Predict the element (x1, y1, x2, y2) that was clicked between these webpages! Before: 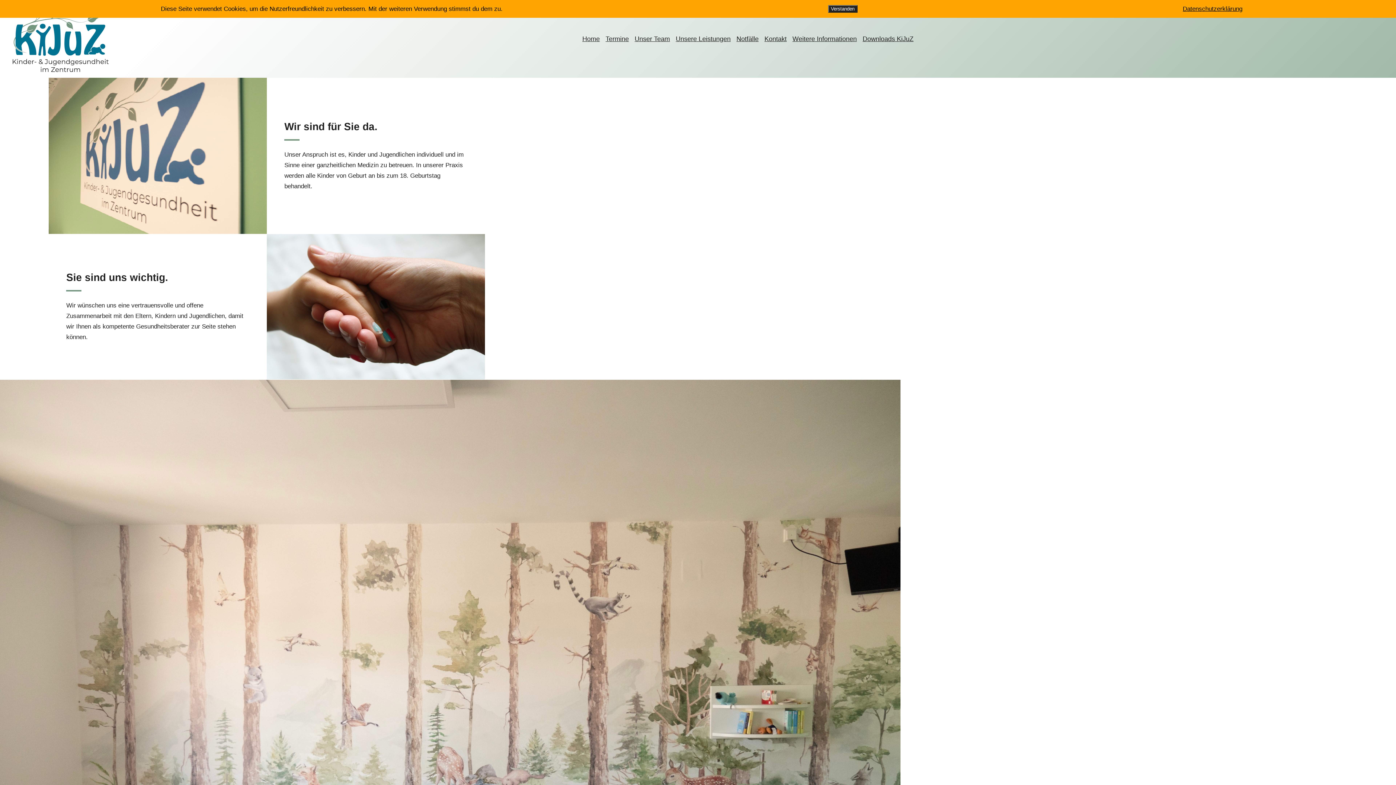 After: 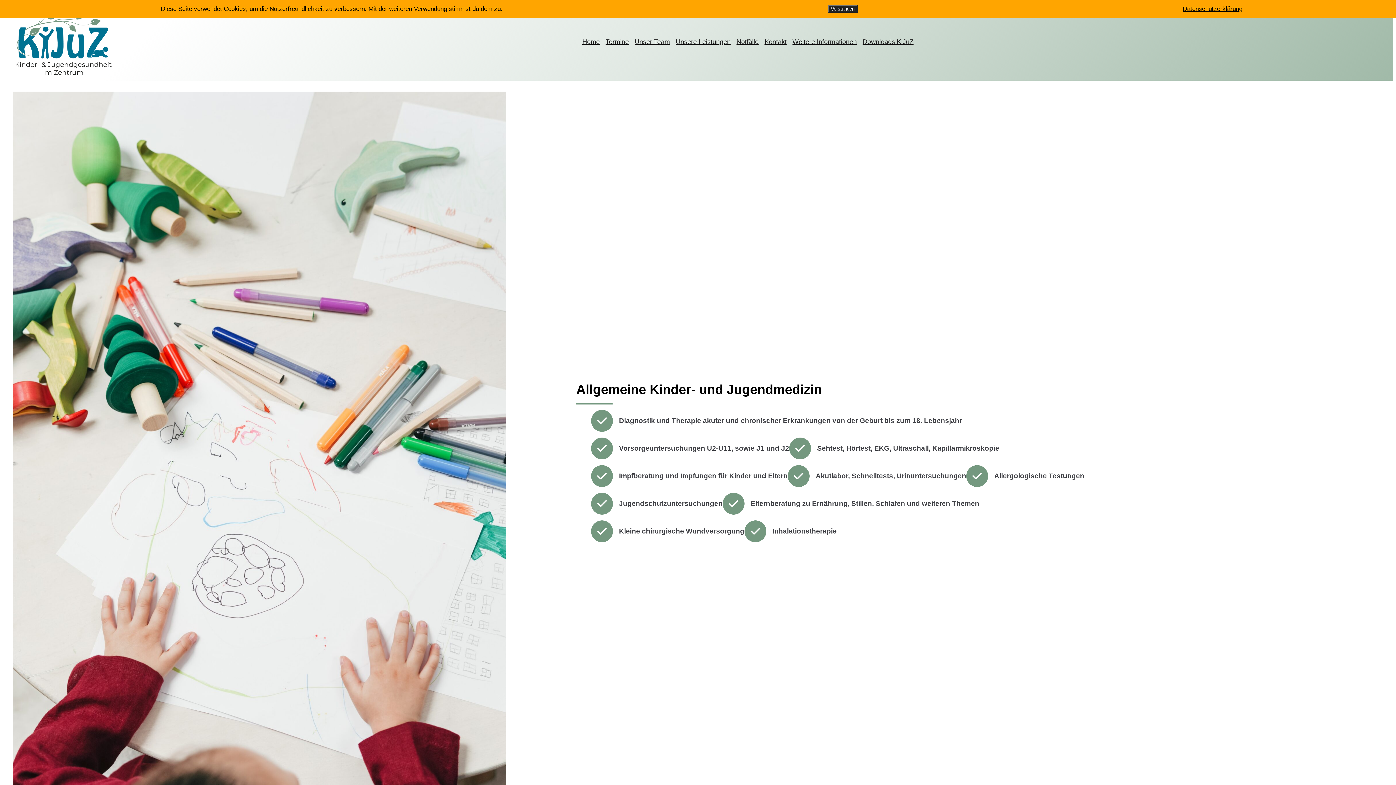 Action: bbox: (673, 21, 733, 56) label: Unsere Leistungen